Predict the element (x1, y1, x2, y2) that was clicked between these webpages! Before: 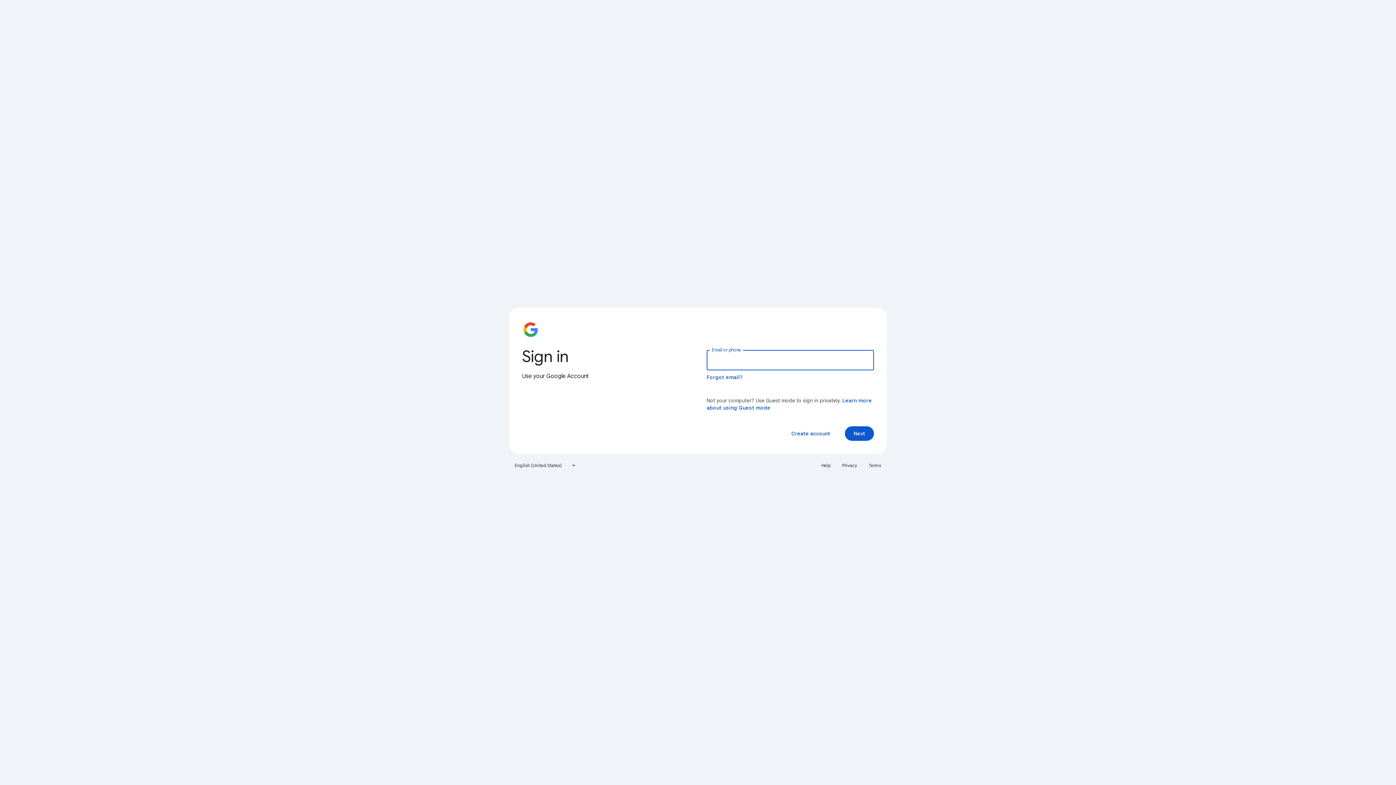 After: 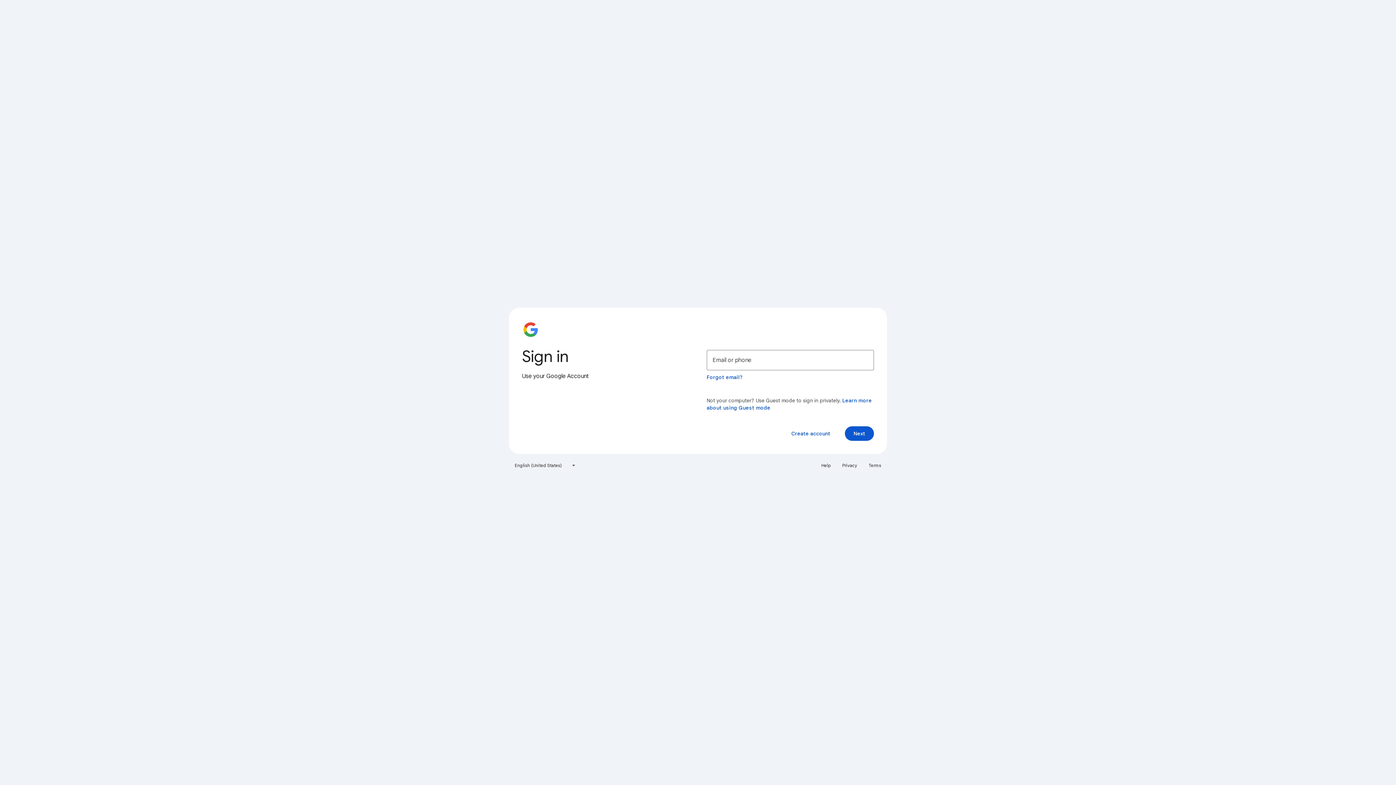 Action: bbox: (817, 460, 835, 471) label: Help